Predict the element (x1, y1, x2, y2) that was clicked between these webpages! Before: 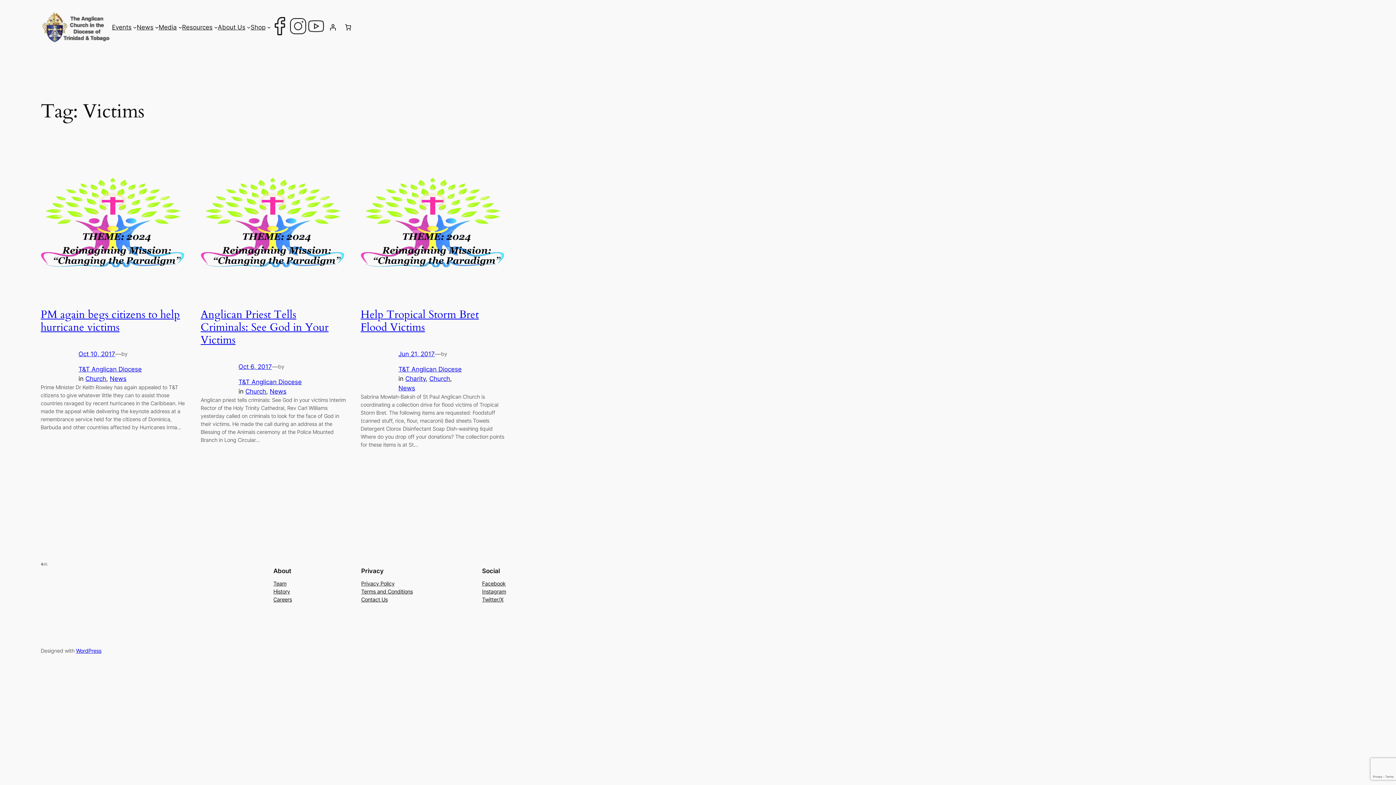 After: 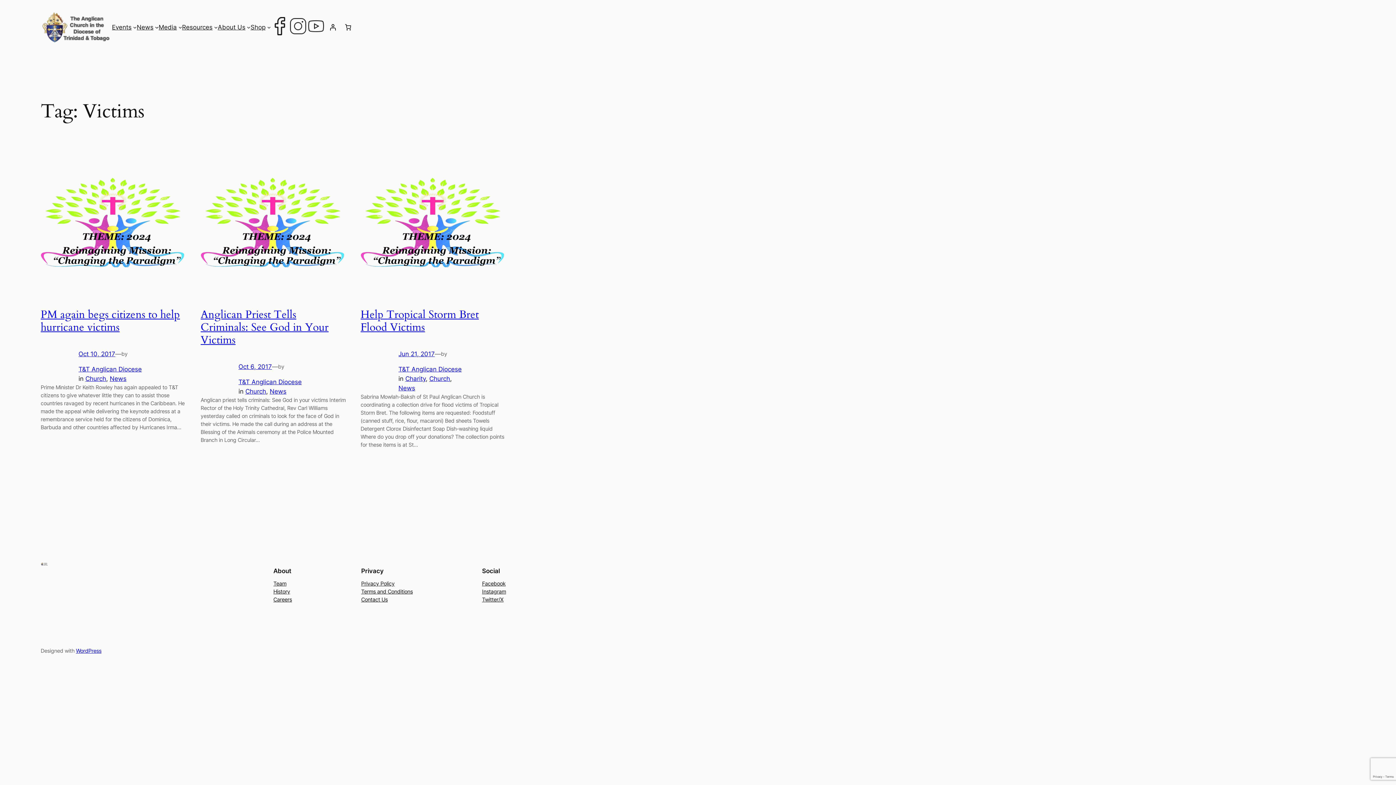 Action: bbox: (273, 580, 286, 588) label: Team